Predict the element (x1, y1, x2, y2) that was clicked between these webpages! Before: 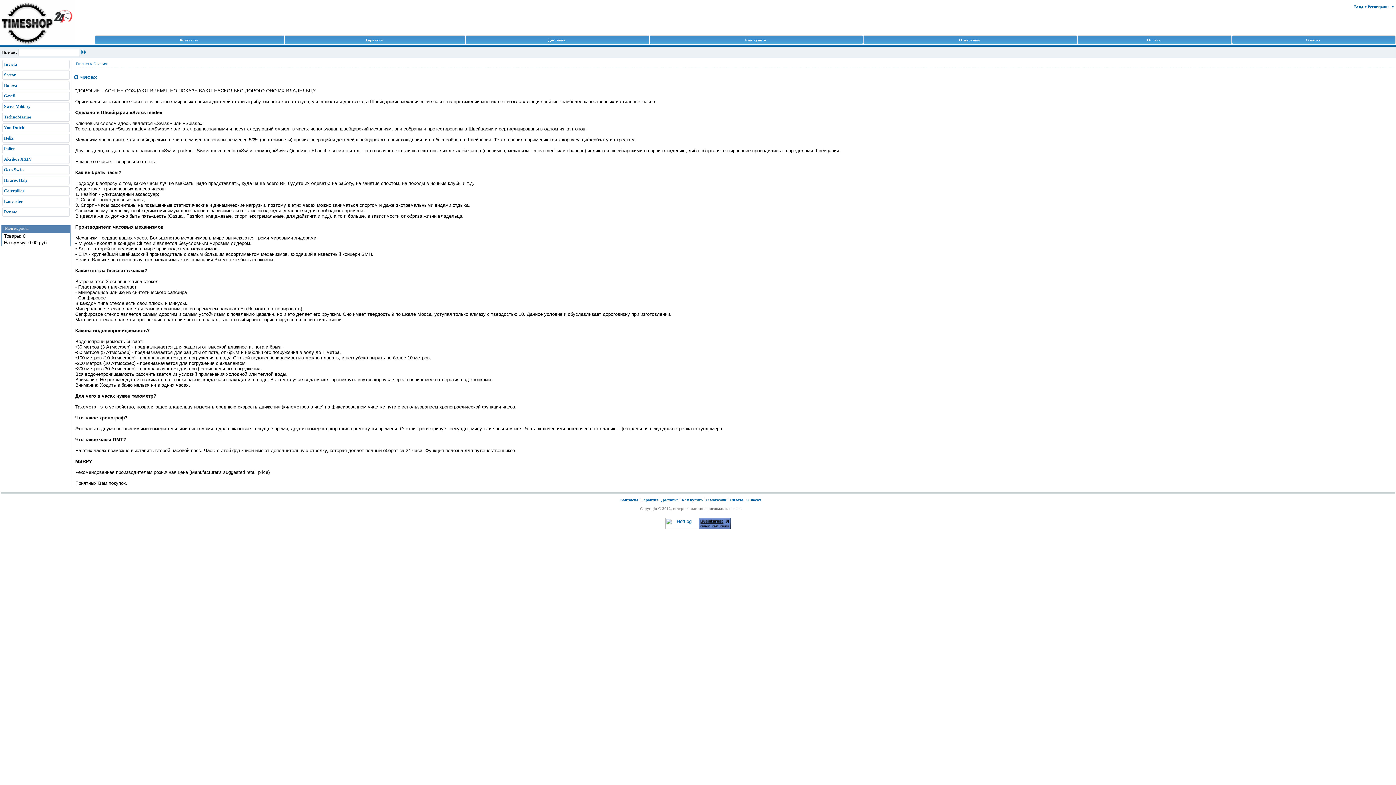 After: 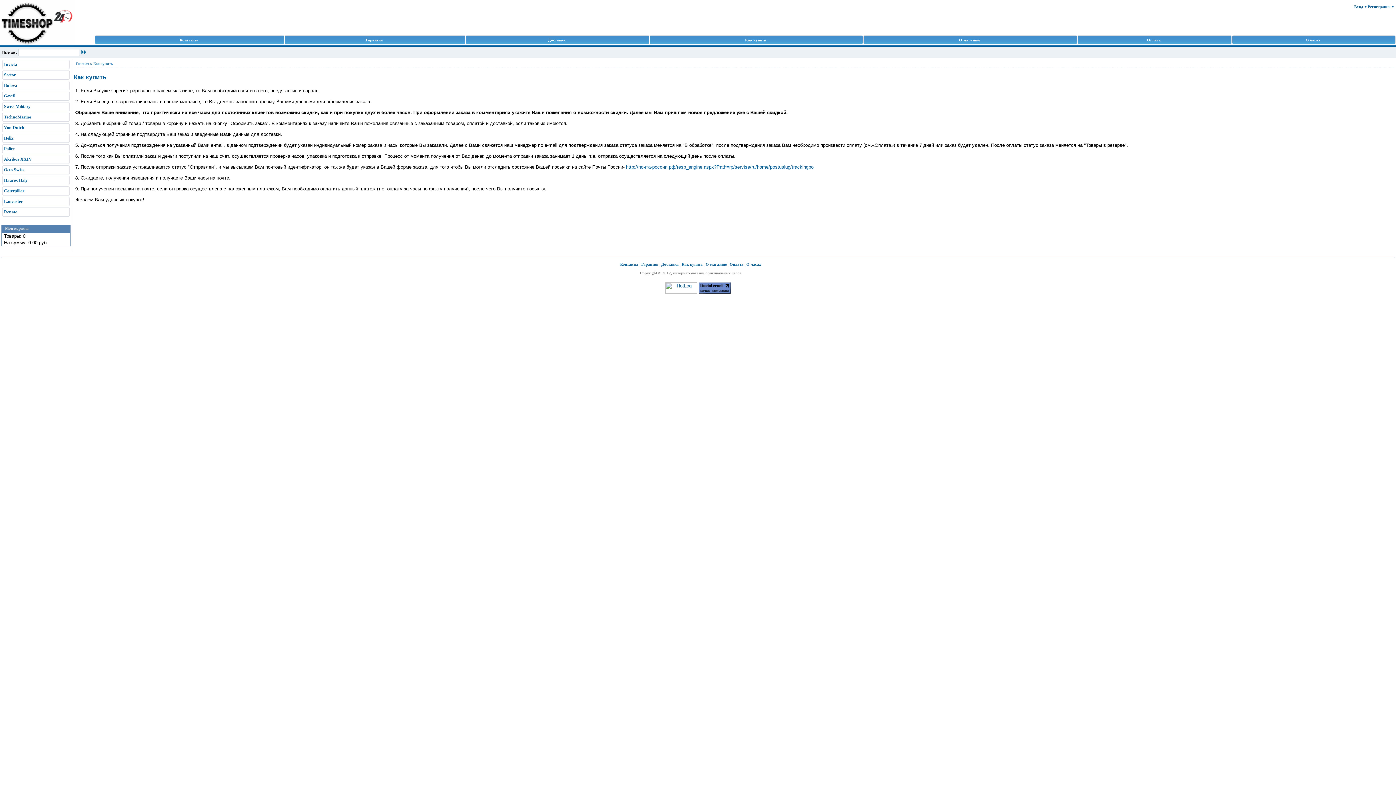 Action: label: Как купить bbox: (745, 37, 766, 42)